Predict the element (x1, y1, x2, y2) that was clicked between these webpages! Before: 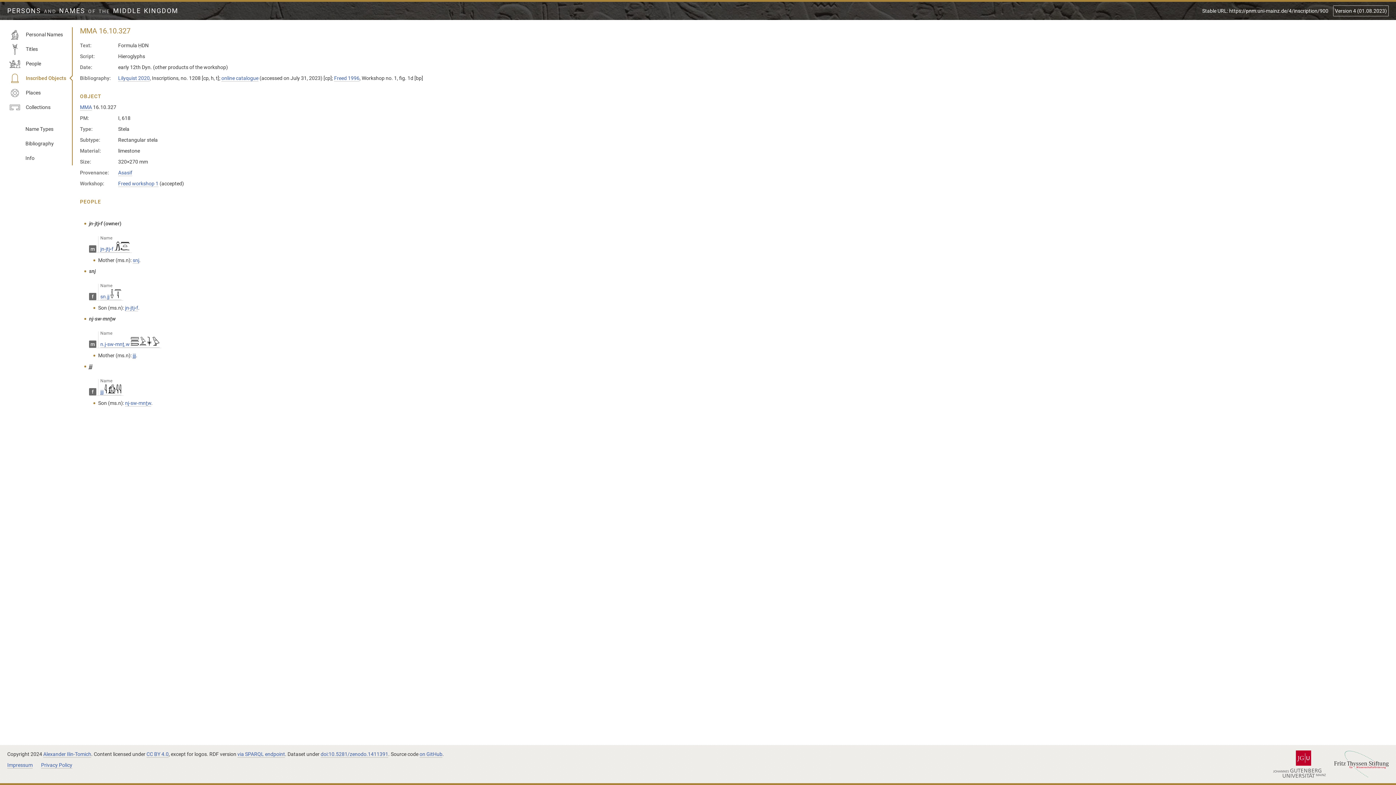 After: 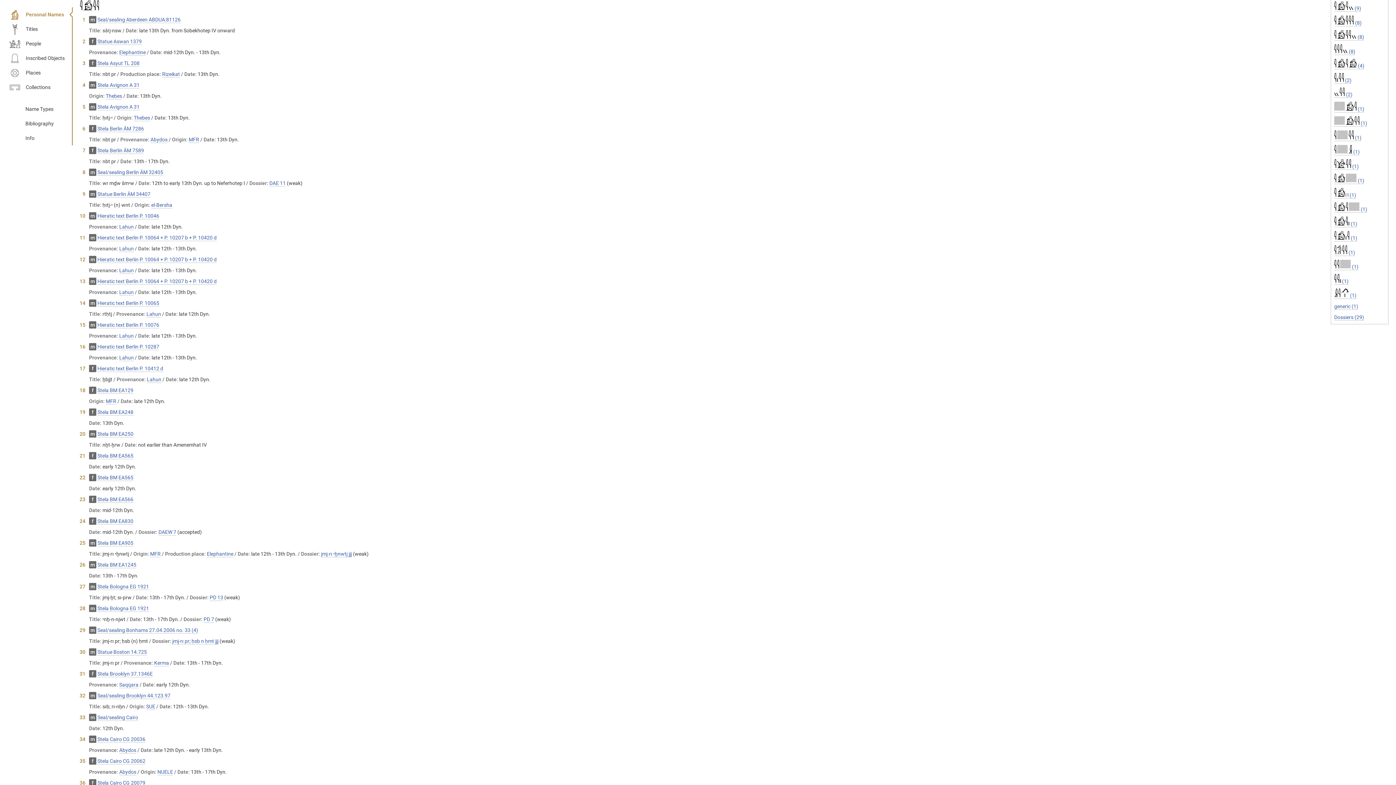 Action: bbox: (100, 388, 121, 395) label: jjj 